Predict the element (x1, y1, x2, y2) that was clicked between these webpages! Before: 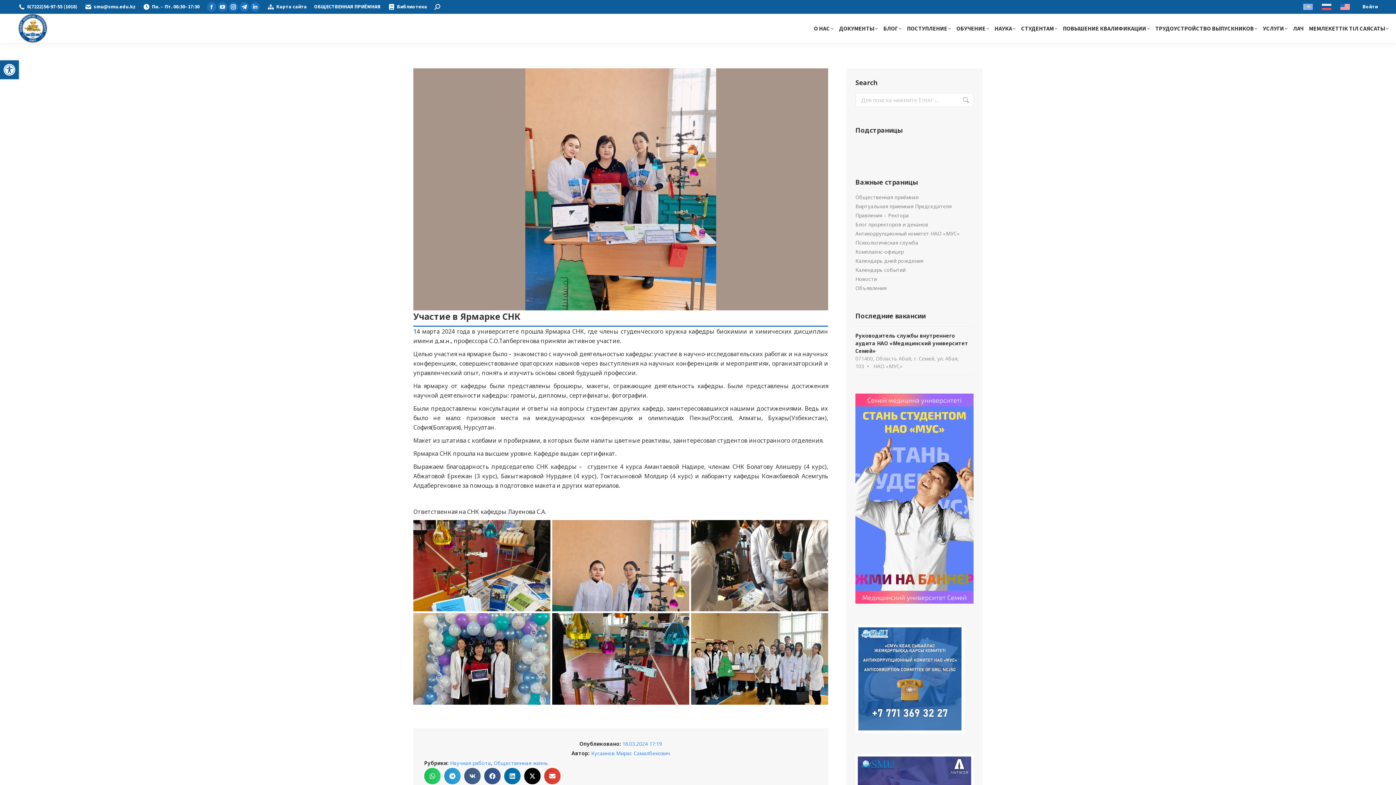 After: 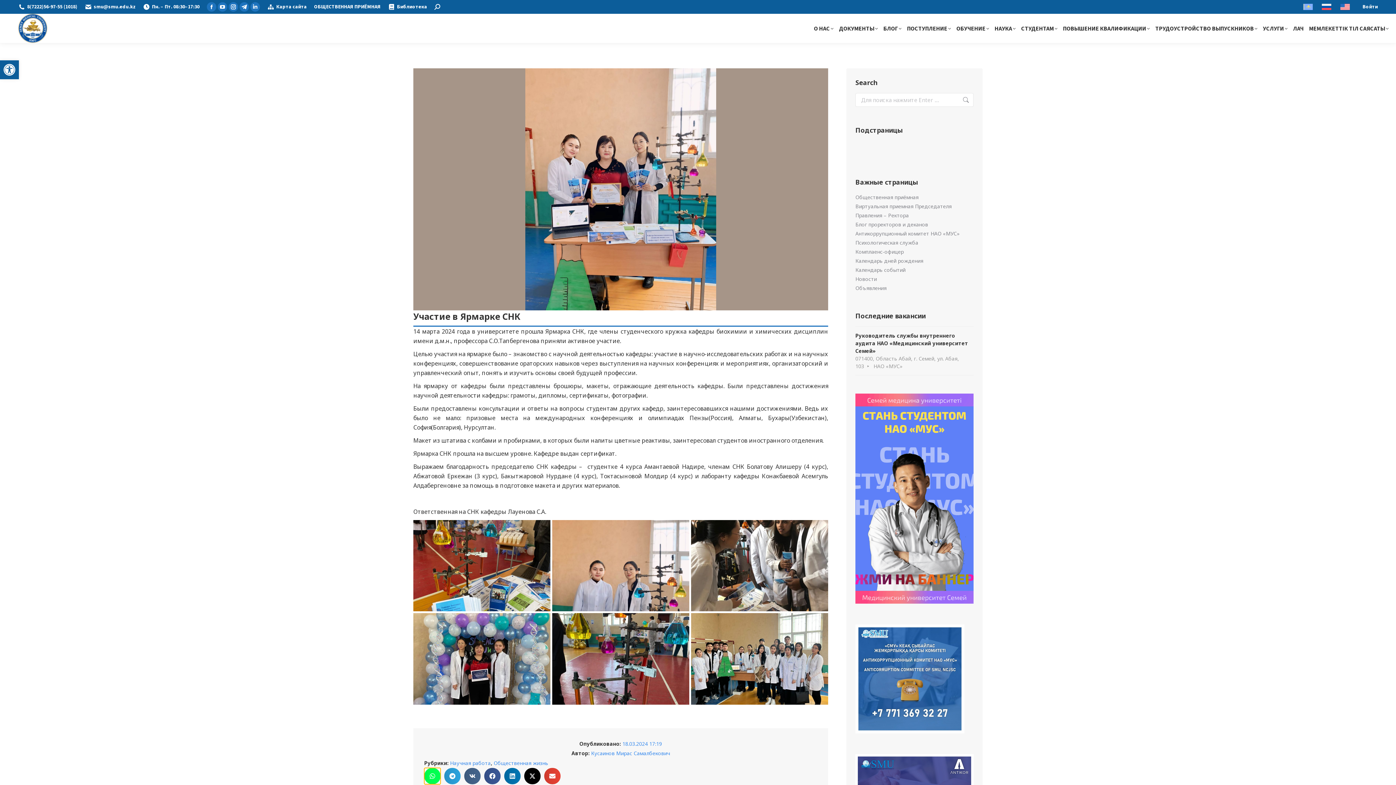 Action: label: Share on whatsapp bbox: (424, 768, 440, 784)